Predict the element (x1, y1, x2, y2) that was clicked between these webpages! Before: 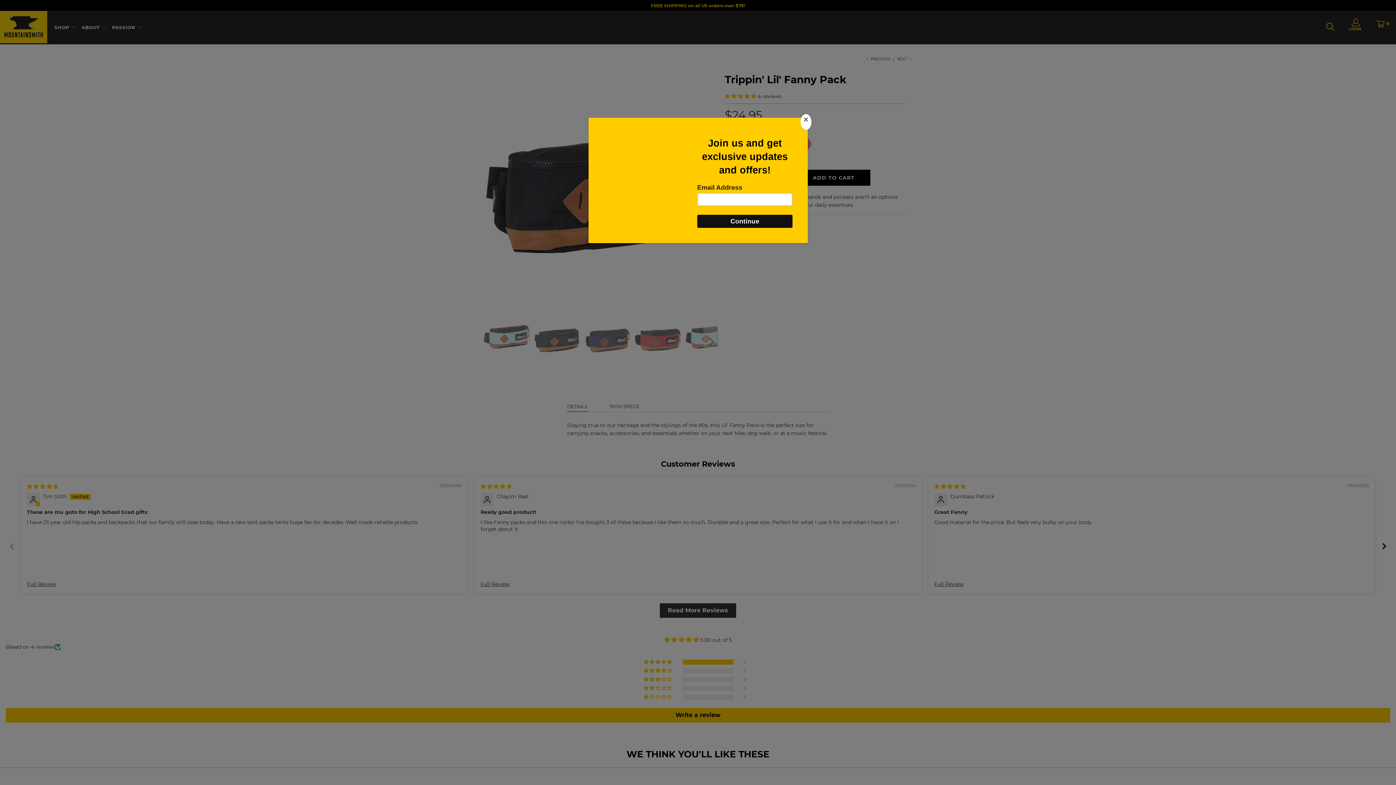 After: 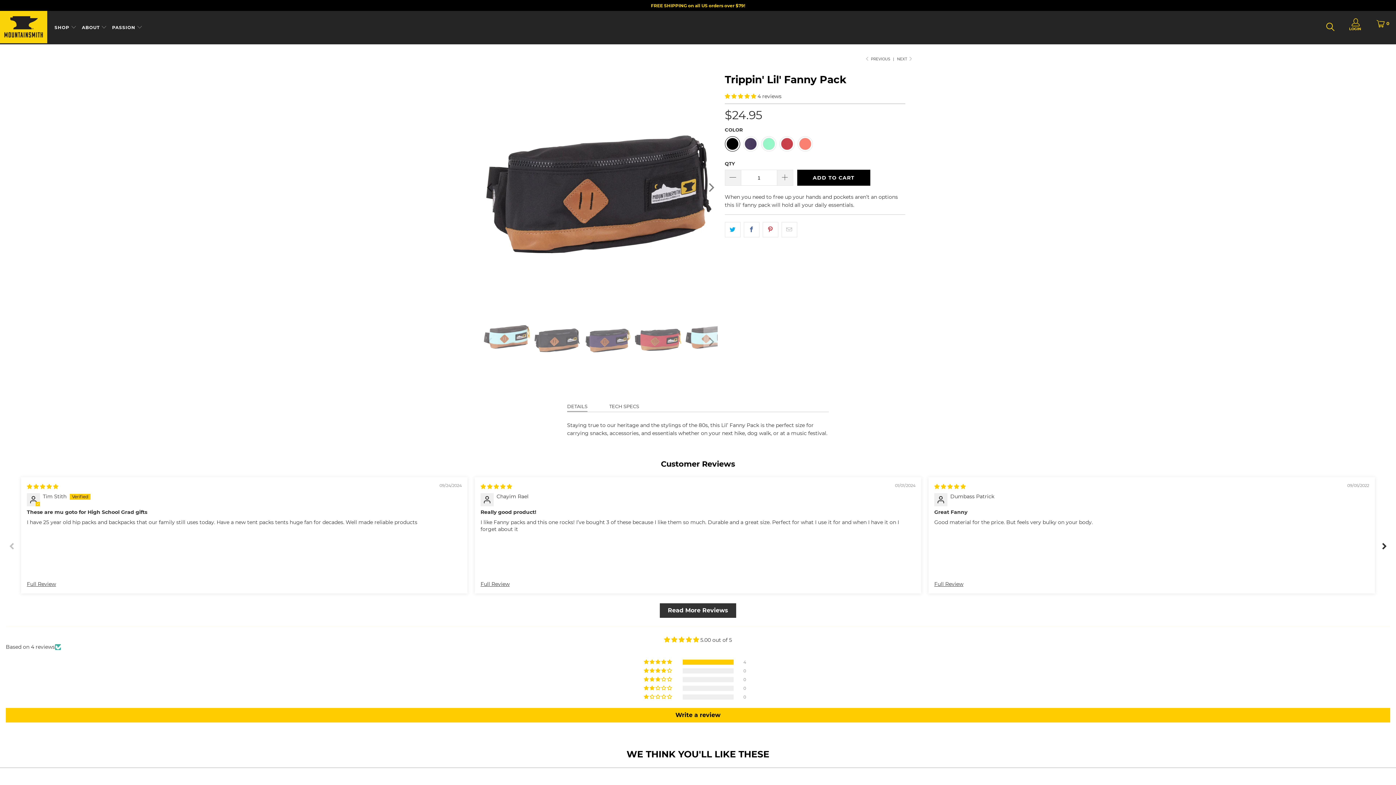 Action: bbox: (800, 114, 811, 130) label: Close